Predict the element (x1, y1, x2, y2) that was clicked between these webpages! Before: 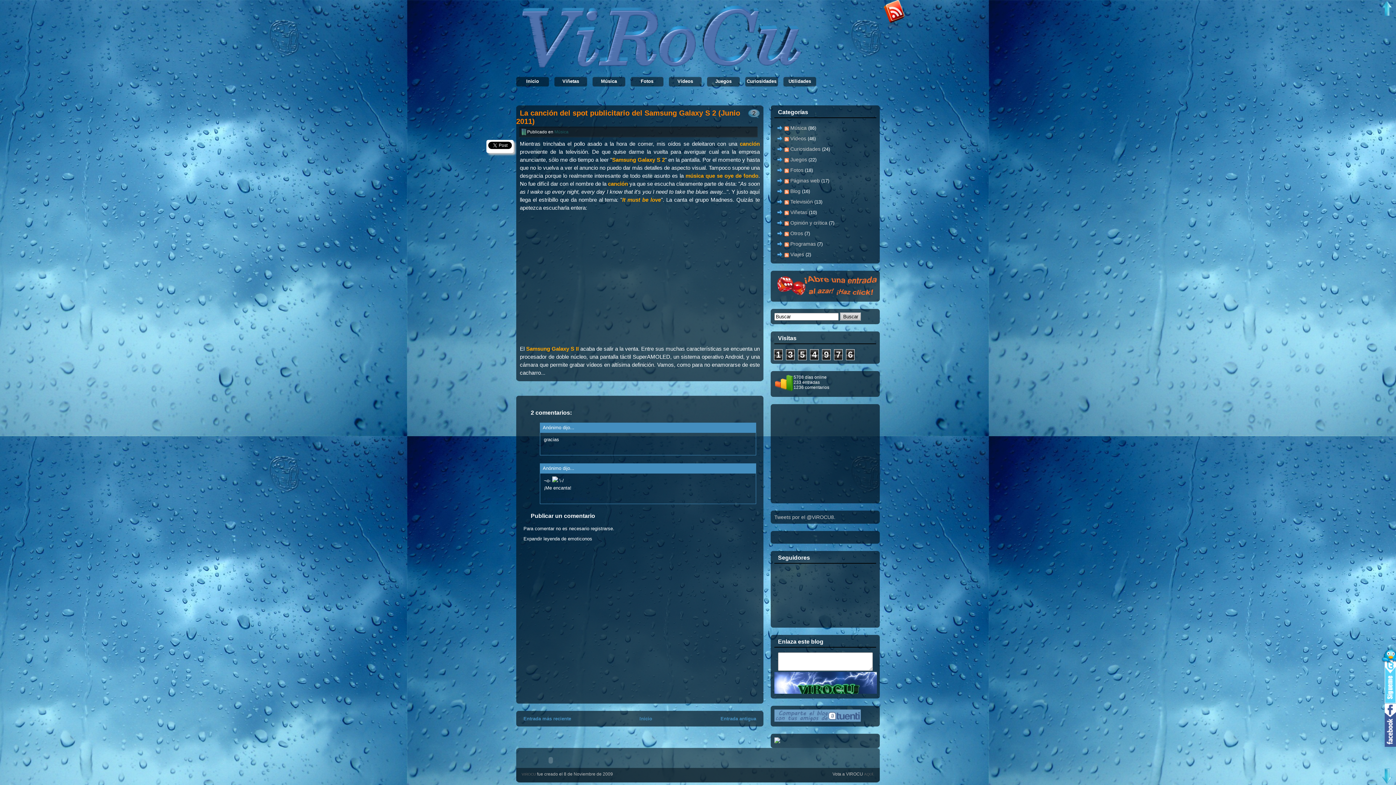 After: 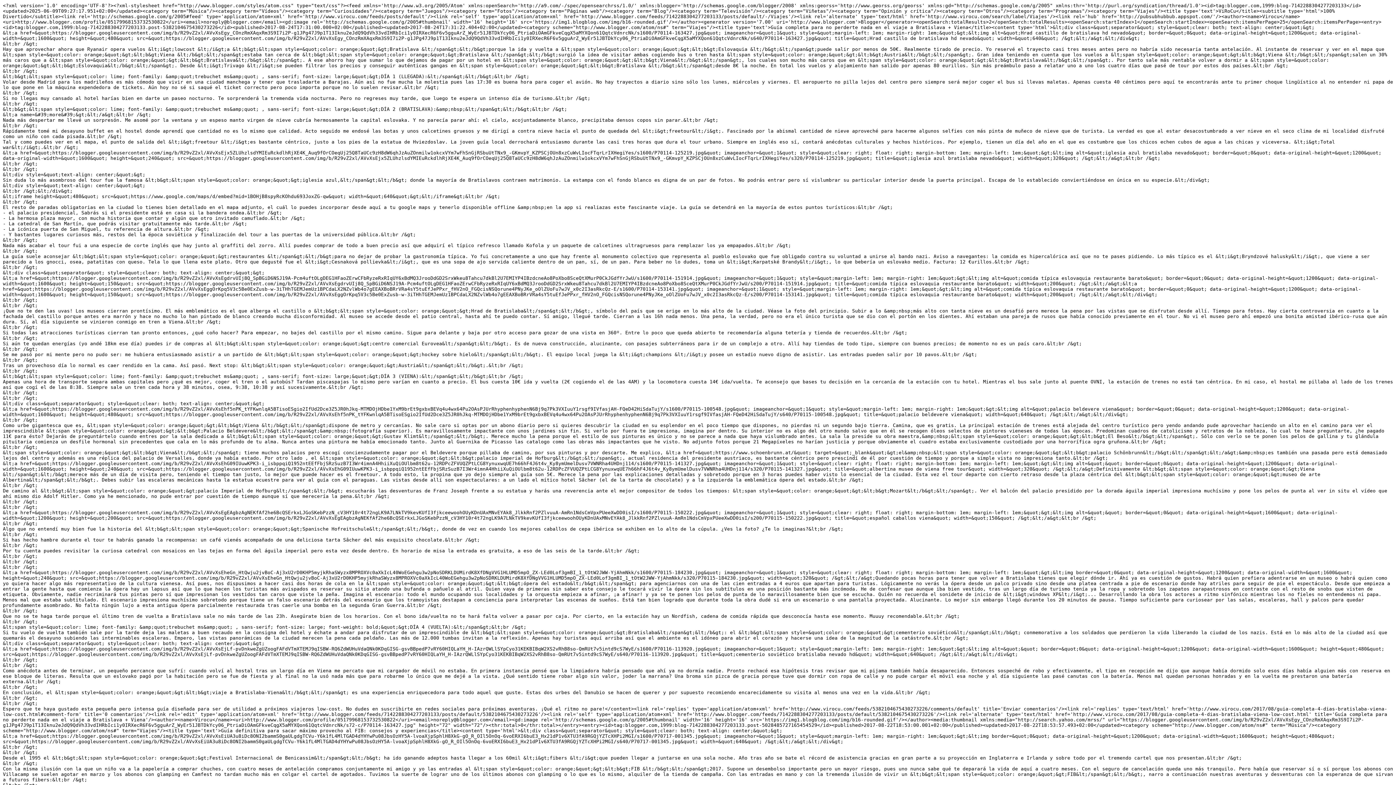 Action: bbox: (784, 251, 789, 257)